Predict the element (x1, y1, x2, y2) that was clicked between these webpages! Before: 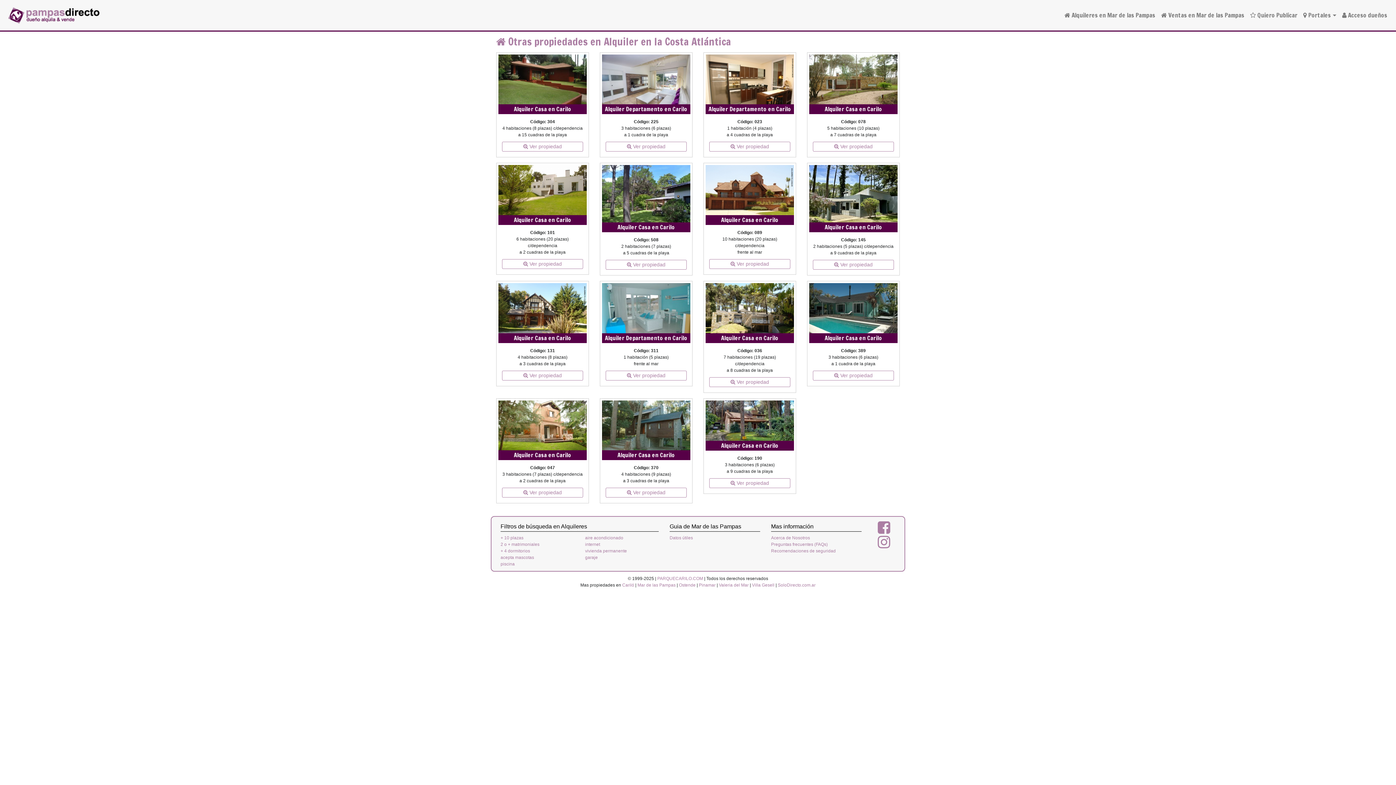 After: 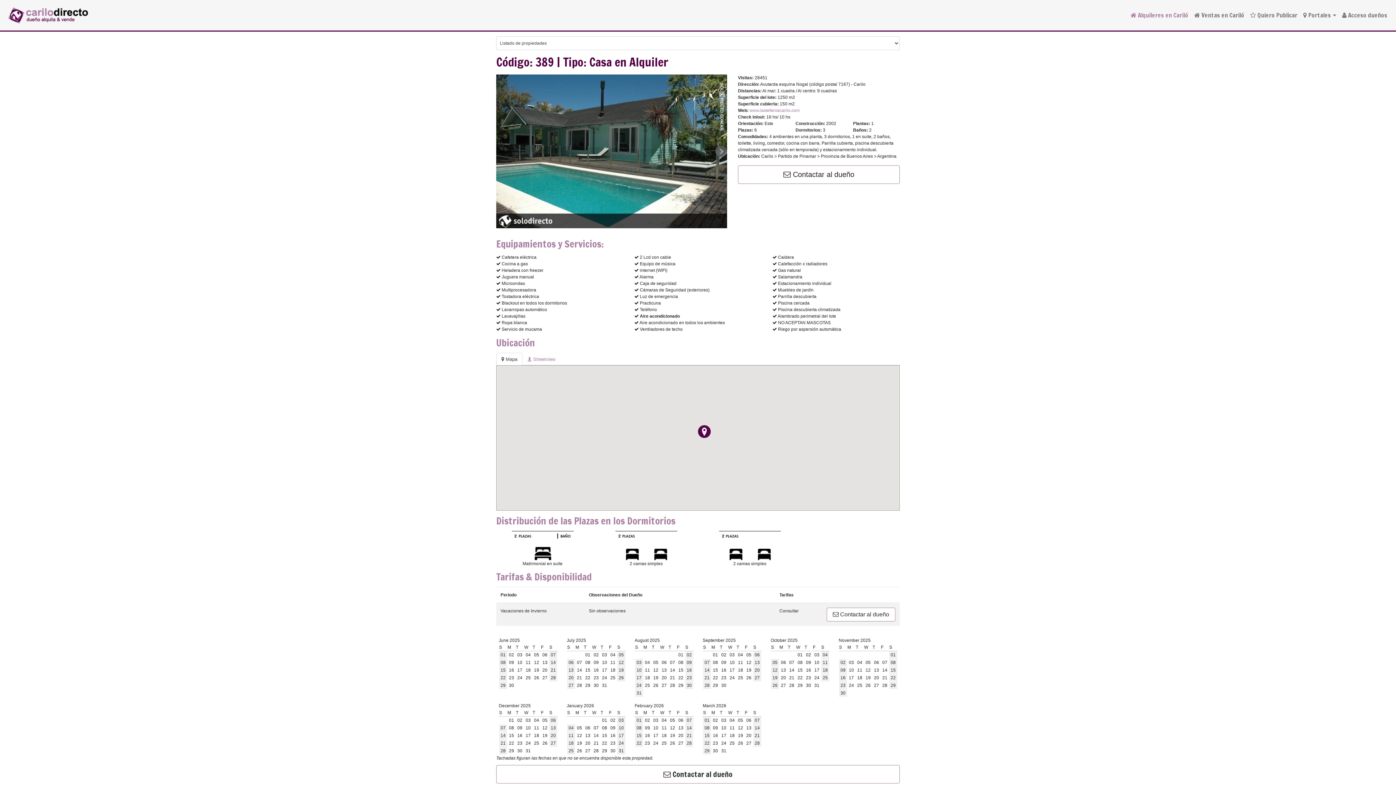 Action: bbox: (809, 309, 897, 314)